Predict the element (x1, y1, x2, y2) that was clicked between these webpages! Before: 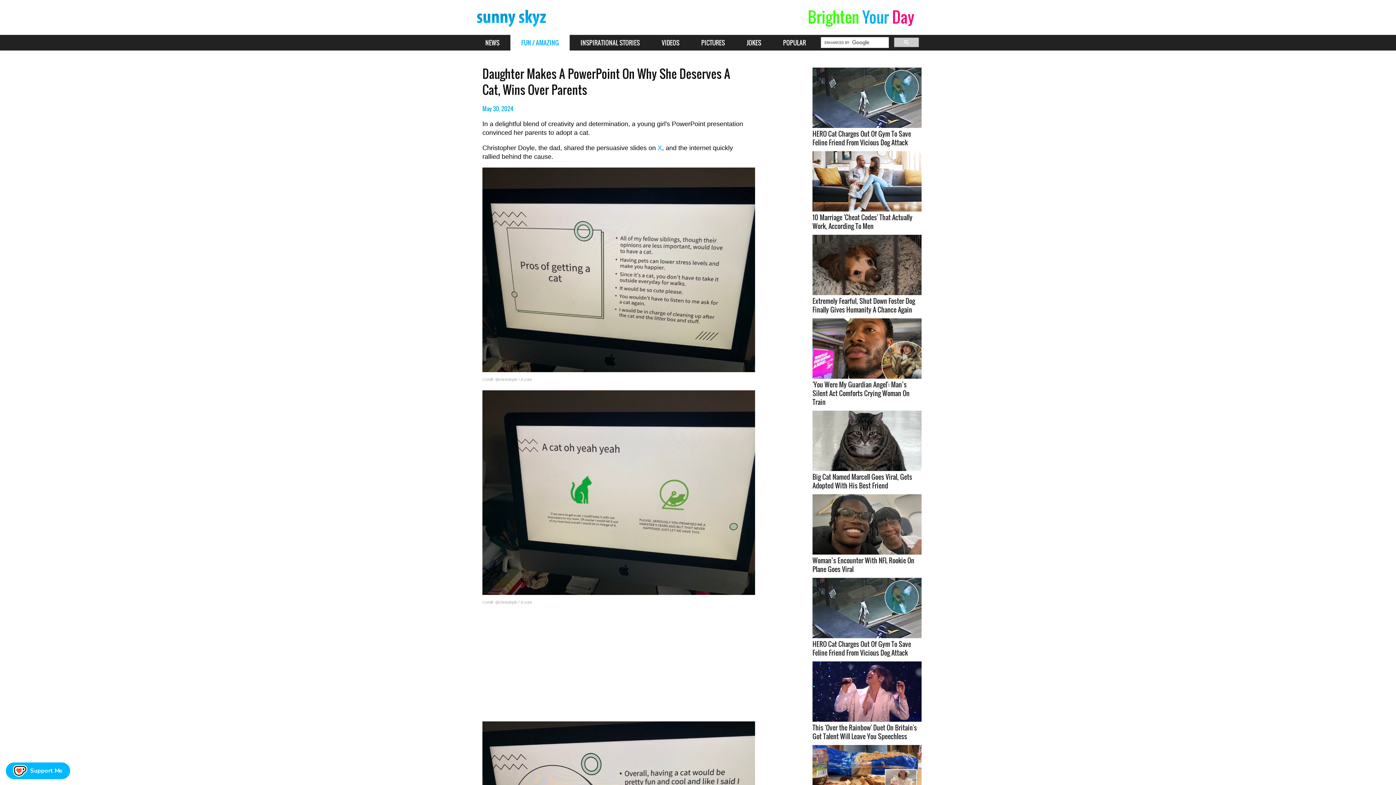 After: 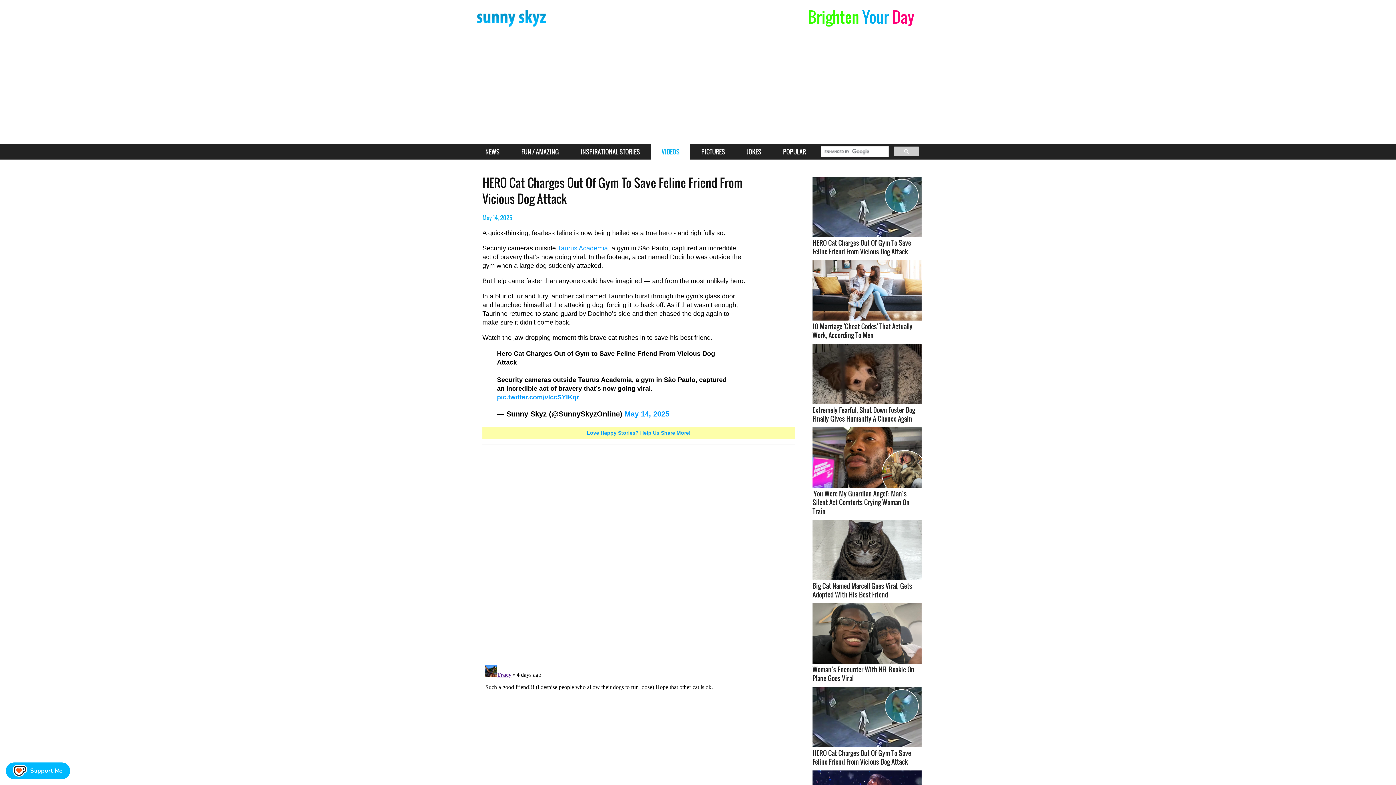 Action: bbox: (812, 67, 921, 146) label: HERO Cat Charges Out Of Gym To Save Feline Friend From Vicious Dog Attack